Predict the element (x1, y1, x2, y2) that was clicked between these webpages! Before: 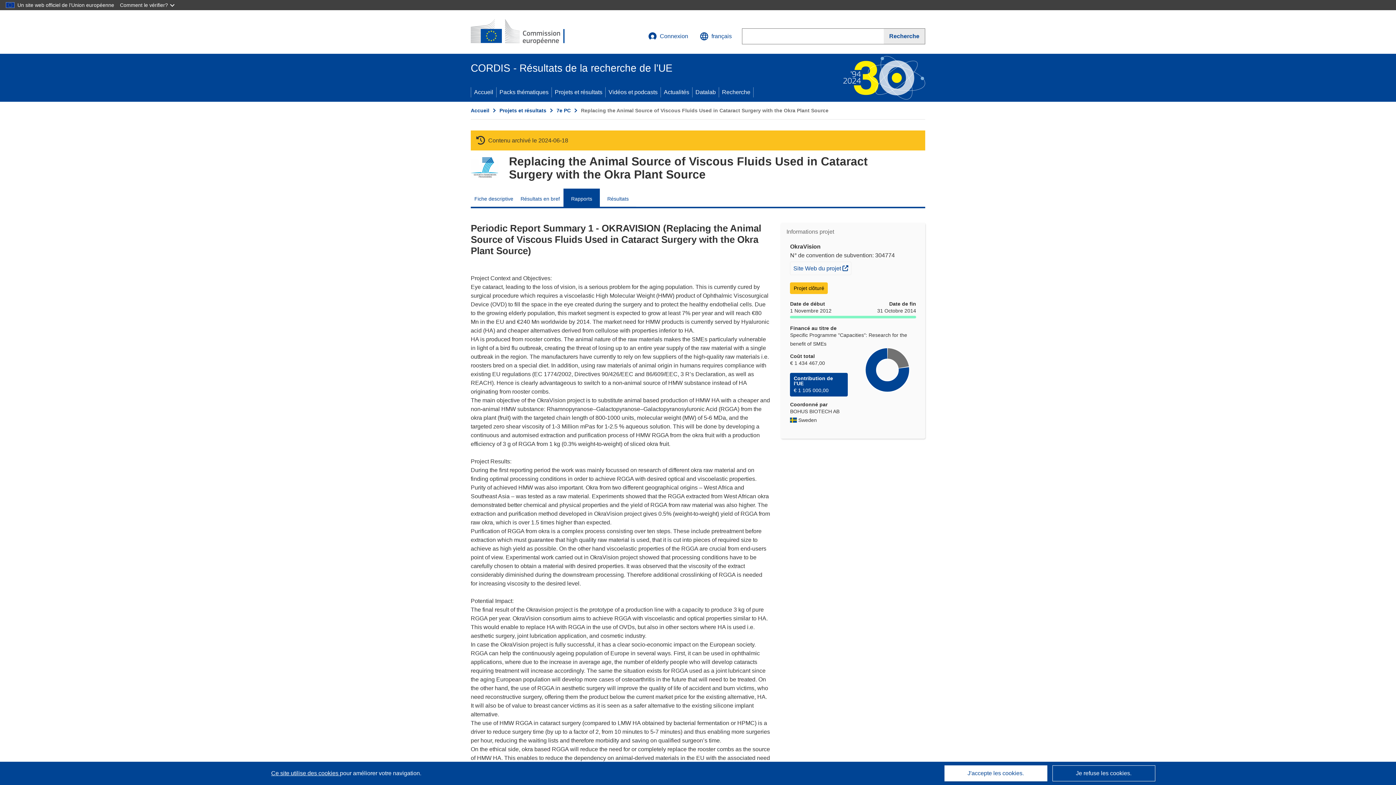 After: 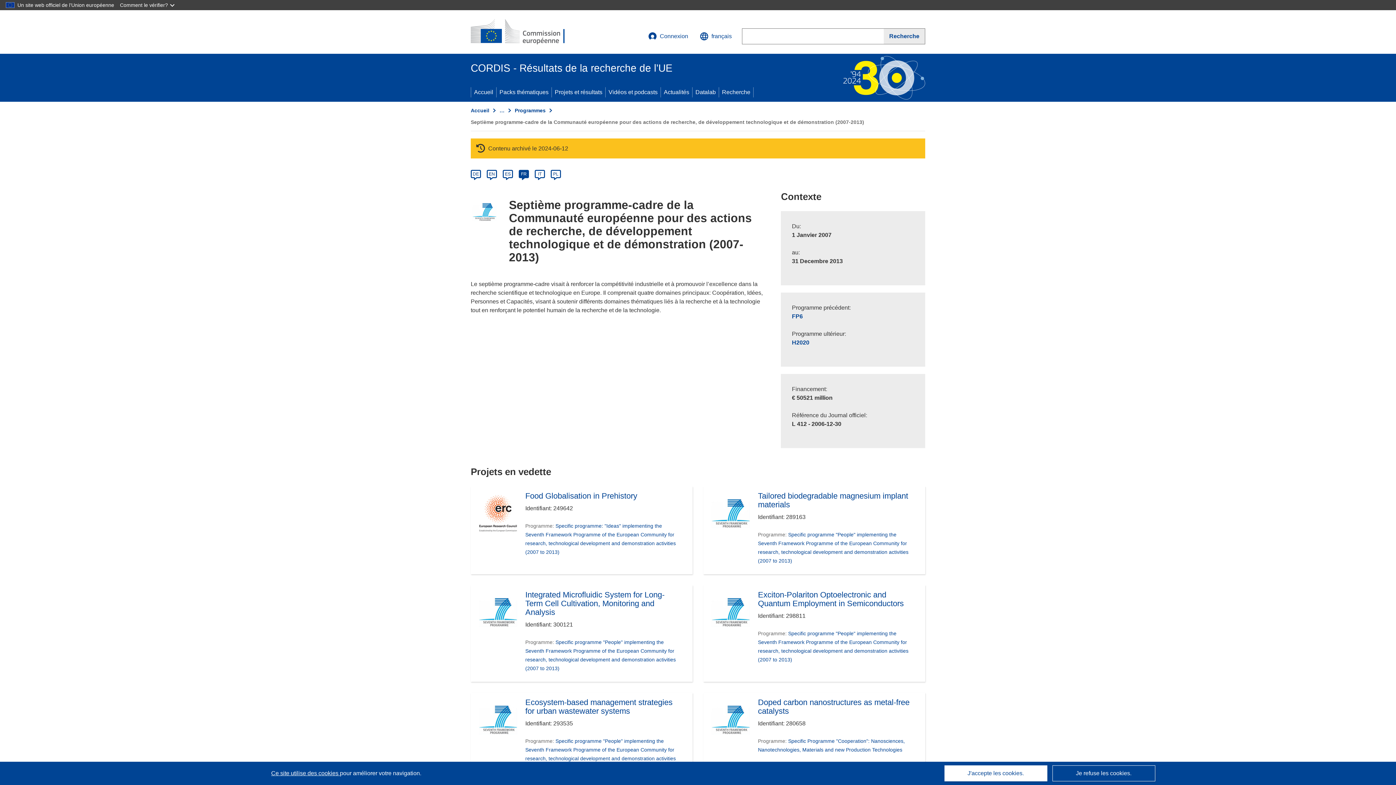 Action: label: 7e PC bbox: (556, 107, 570, 113)